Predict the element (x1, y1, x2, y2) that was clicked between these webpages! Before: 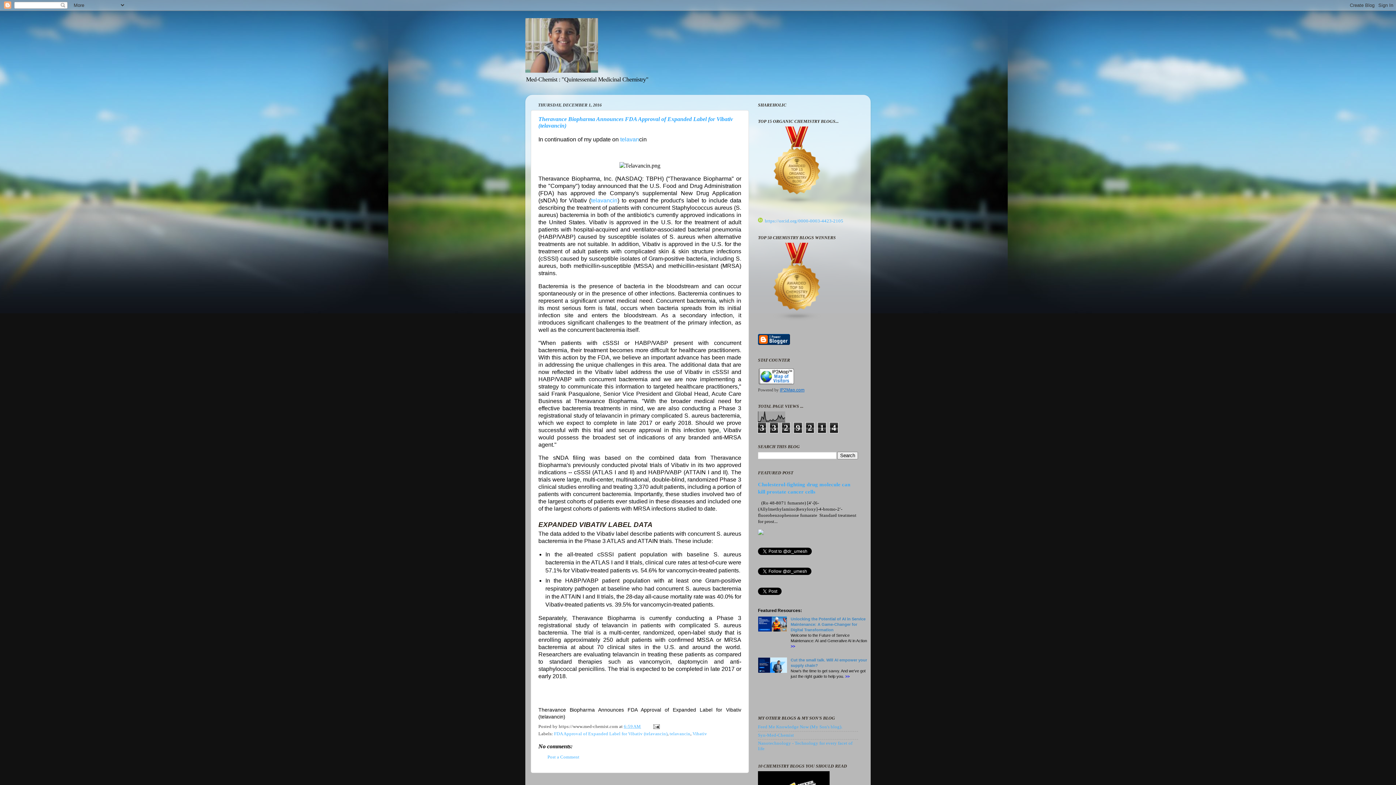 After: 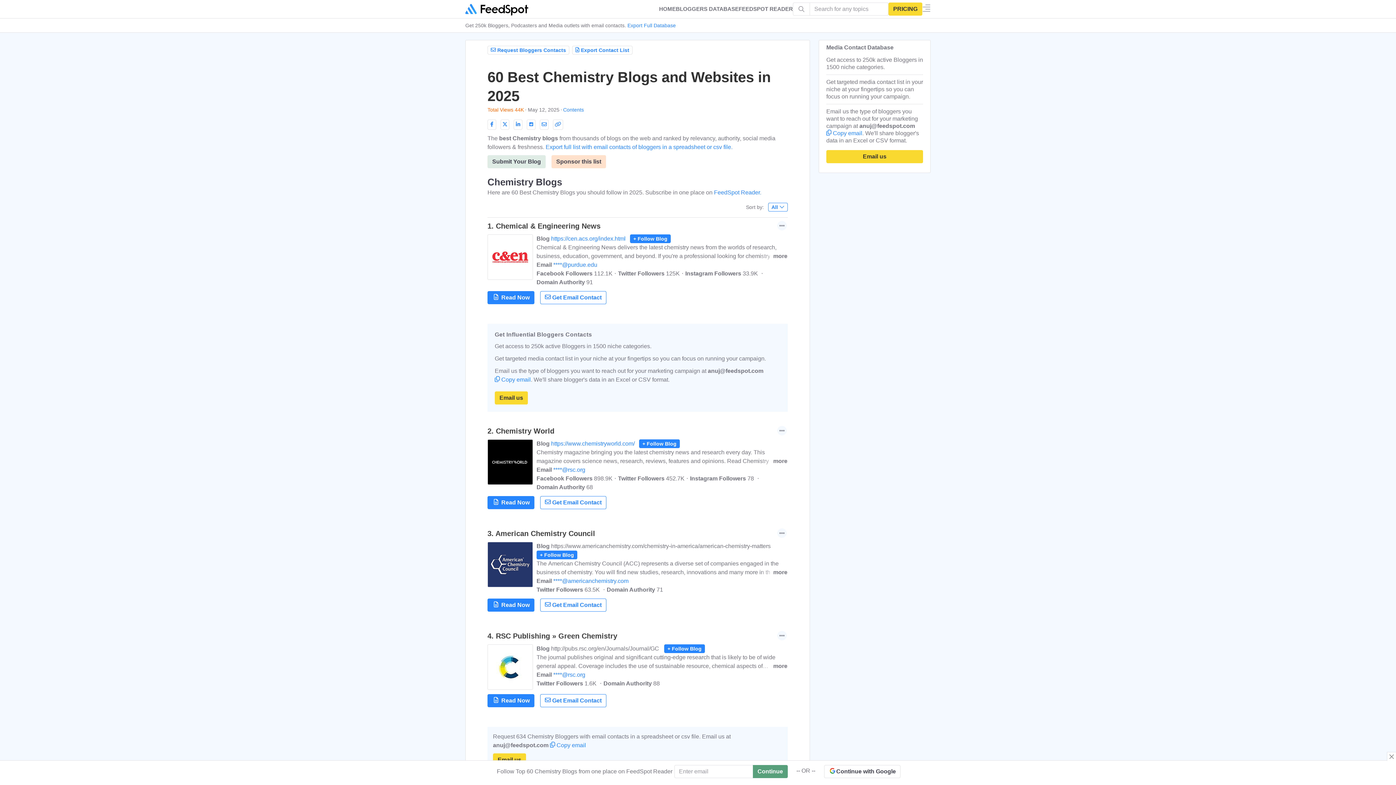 Action: bbox: (758, 317, 836, 322)